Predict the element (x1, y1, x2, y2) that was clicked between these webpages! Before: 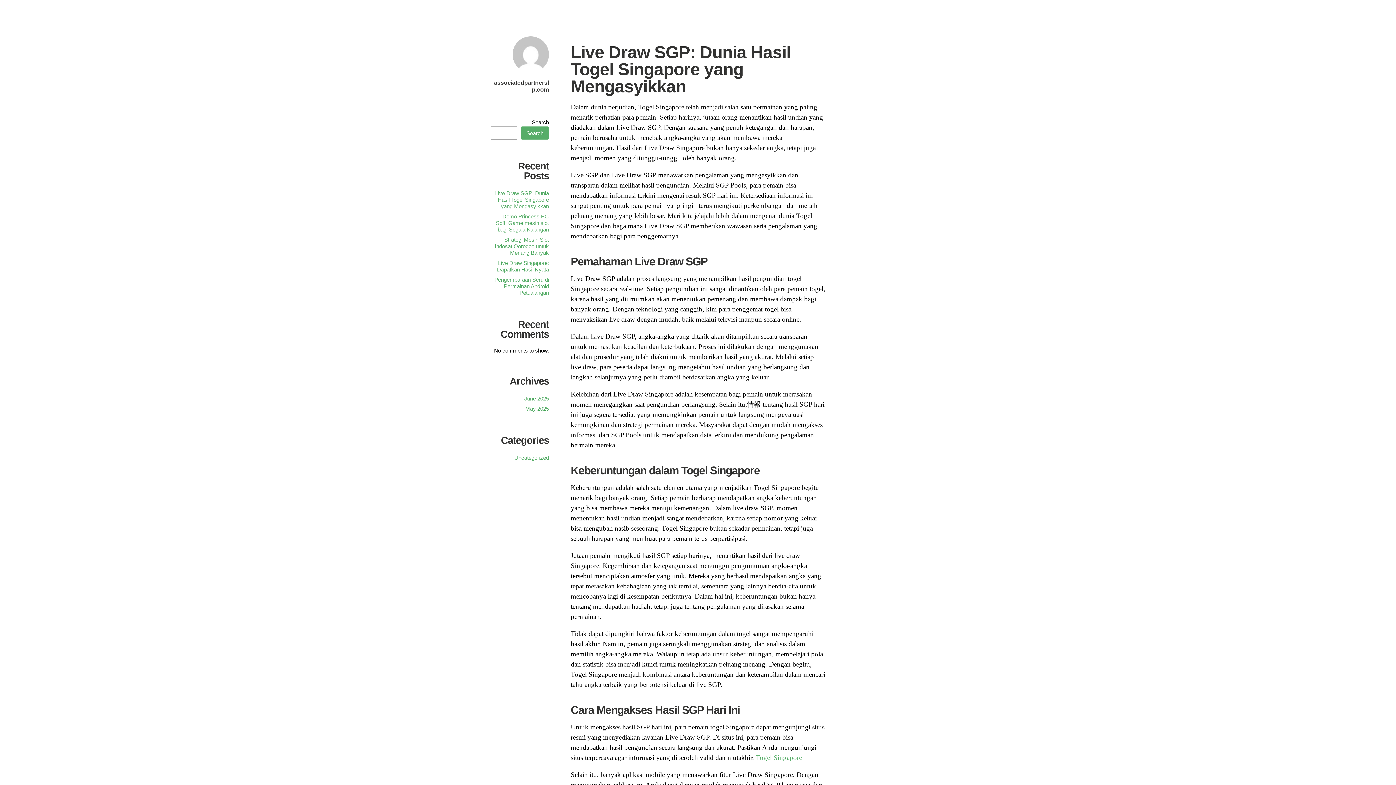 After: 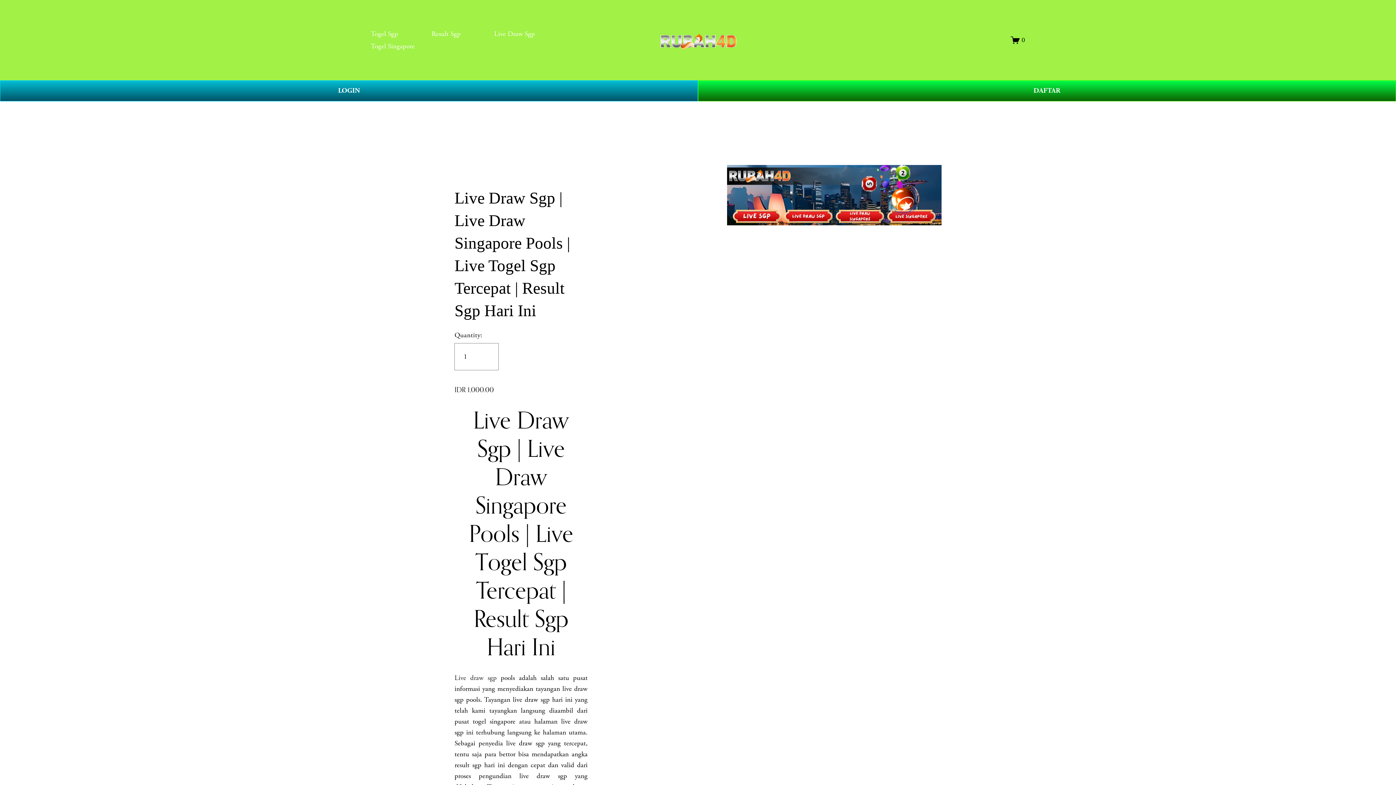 Action: bbox: (756, 754, 802, 761) label: Togel Singapore